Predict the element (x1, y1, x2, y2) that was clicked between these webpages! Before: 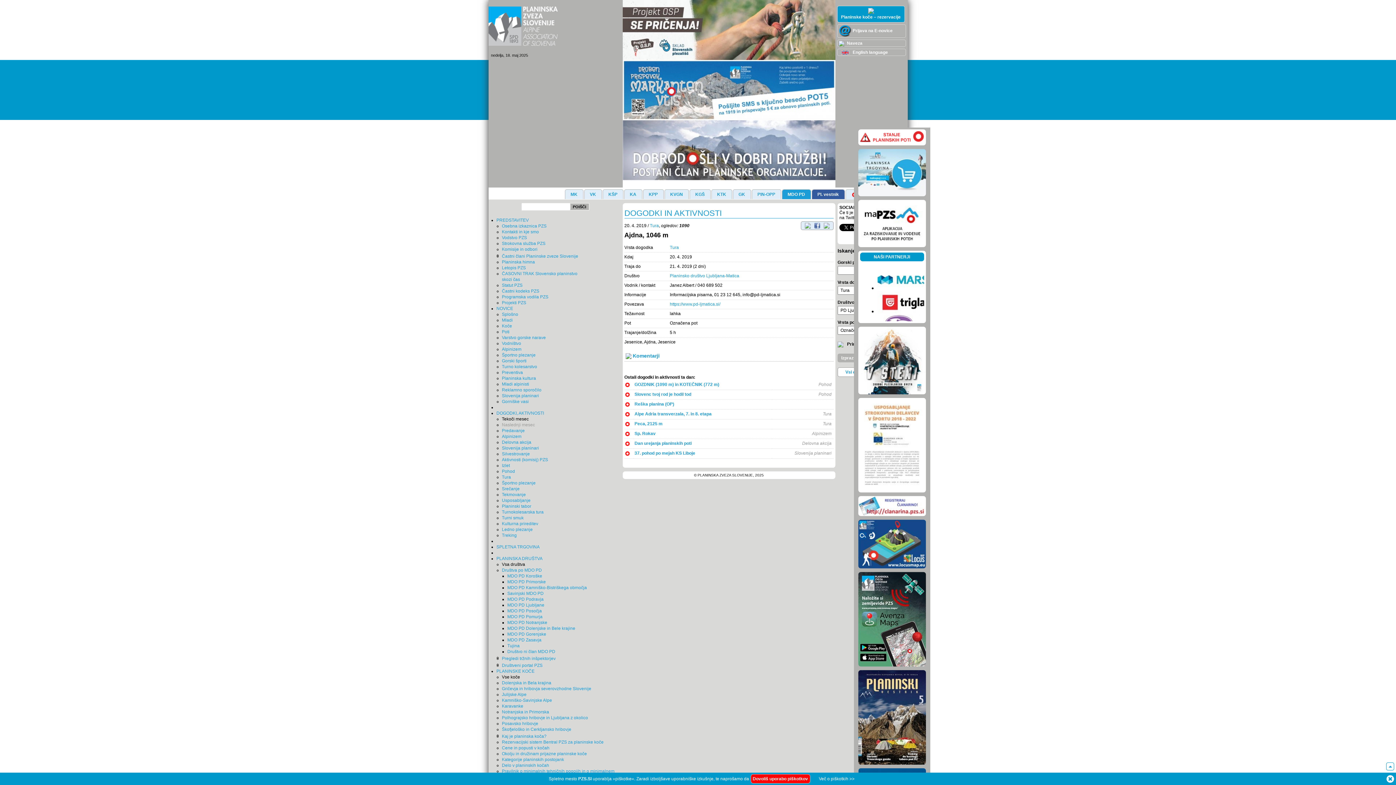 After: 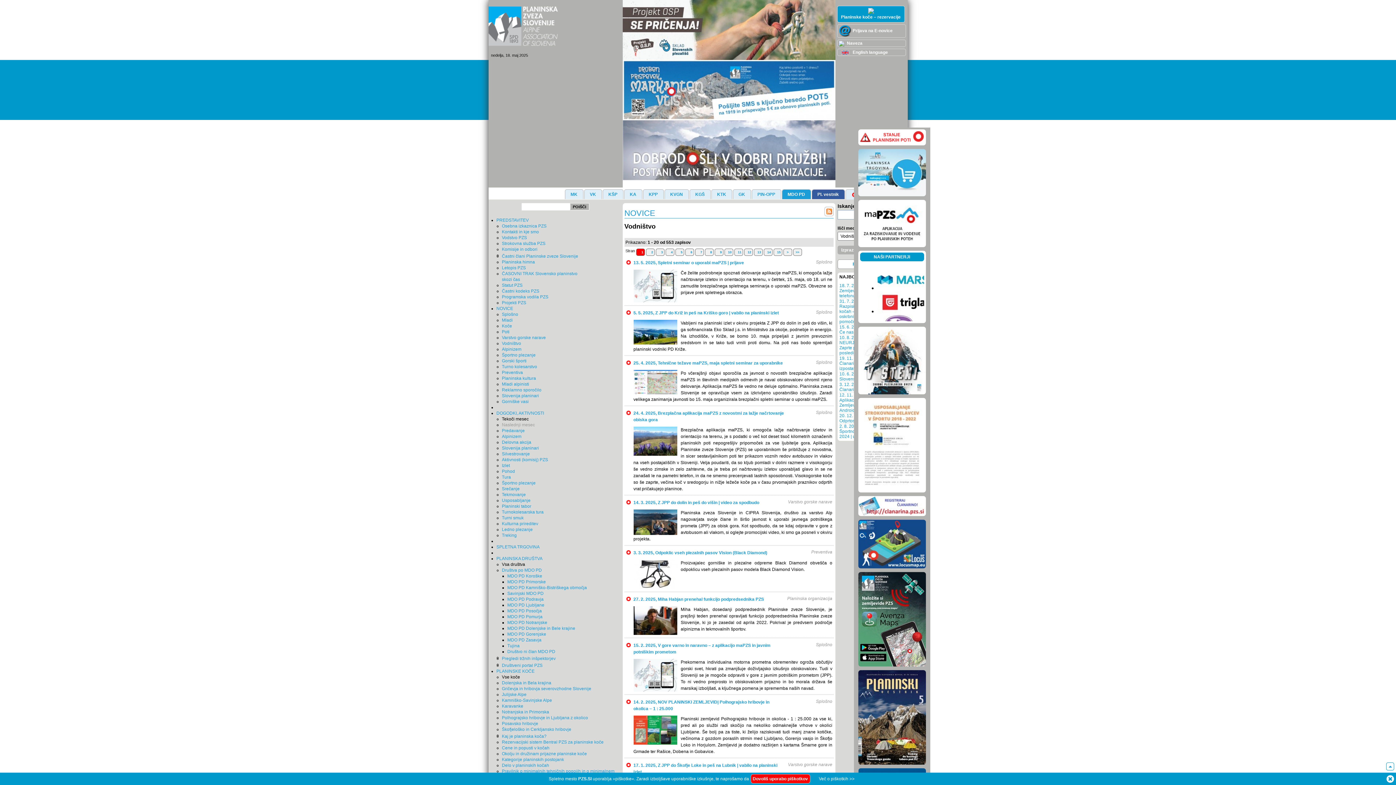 Action: bbox: (502, 341, 521, 346) label: Vodništvo